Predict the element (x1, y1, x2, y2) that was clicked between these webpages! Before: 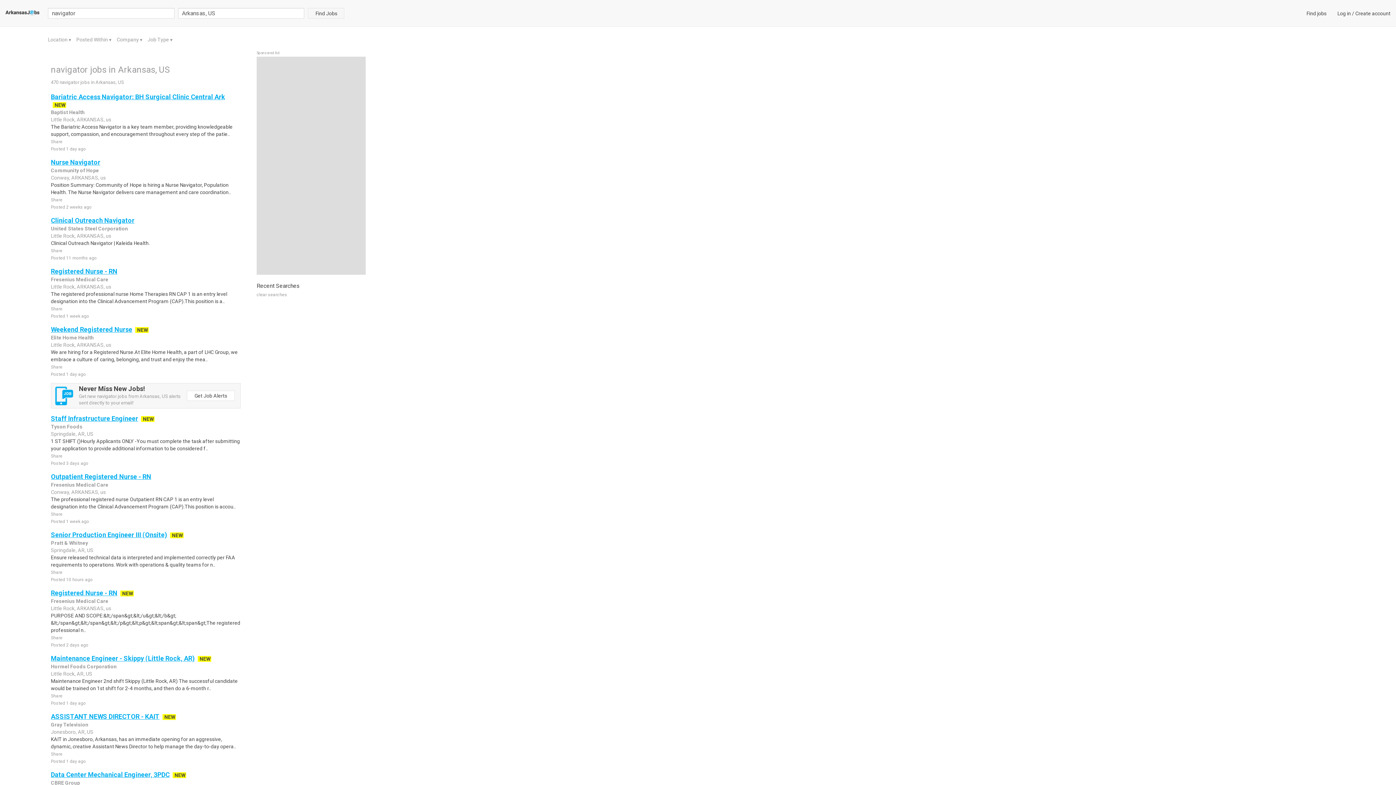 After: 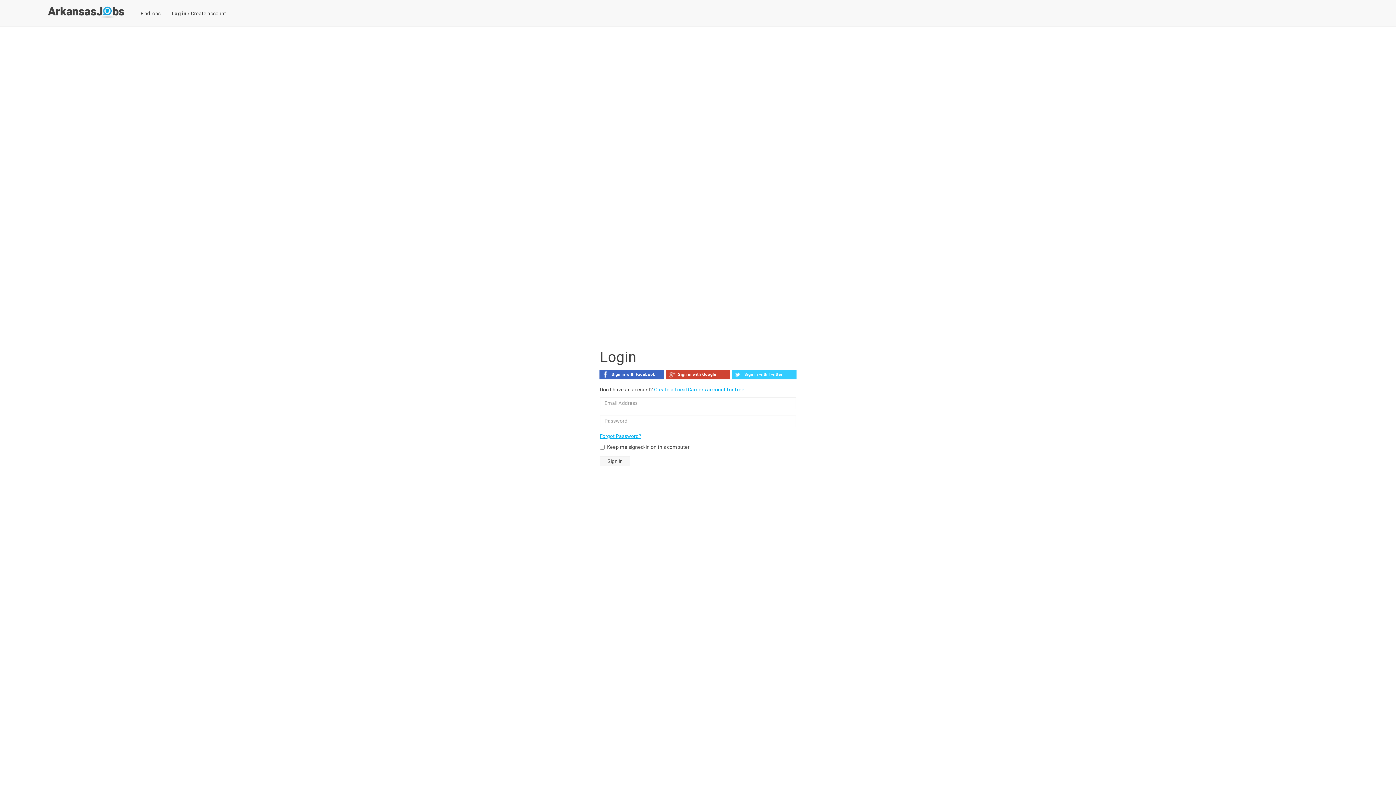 Action: label: Log in bbox: (1337, 9, 1351, 17)